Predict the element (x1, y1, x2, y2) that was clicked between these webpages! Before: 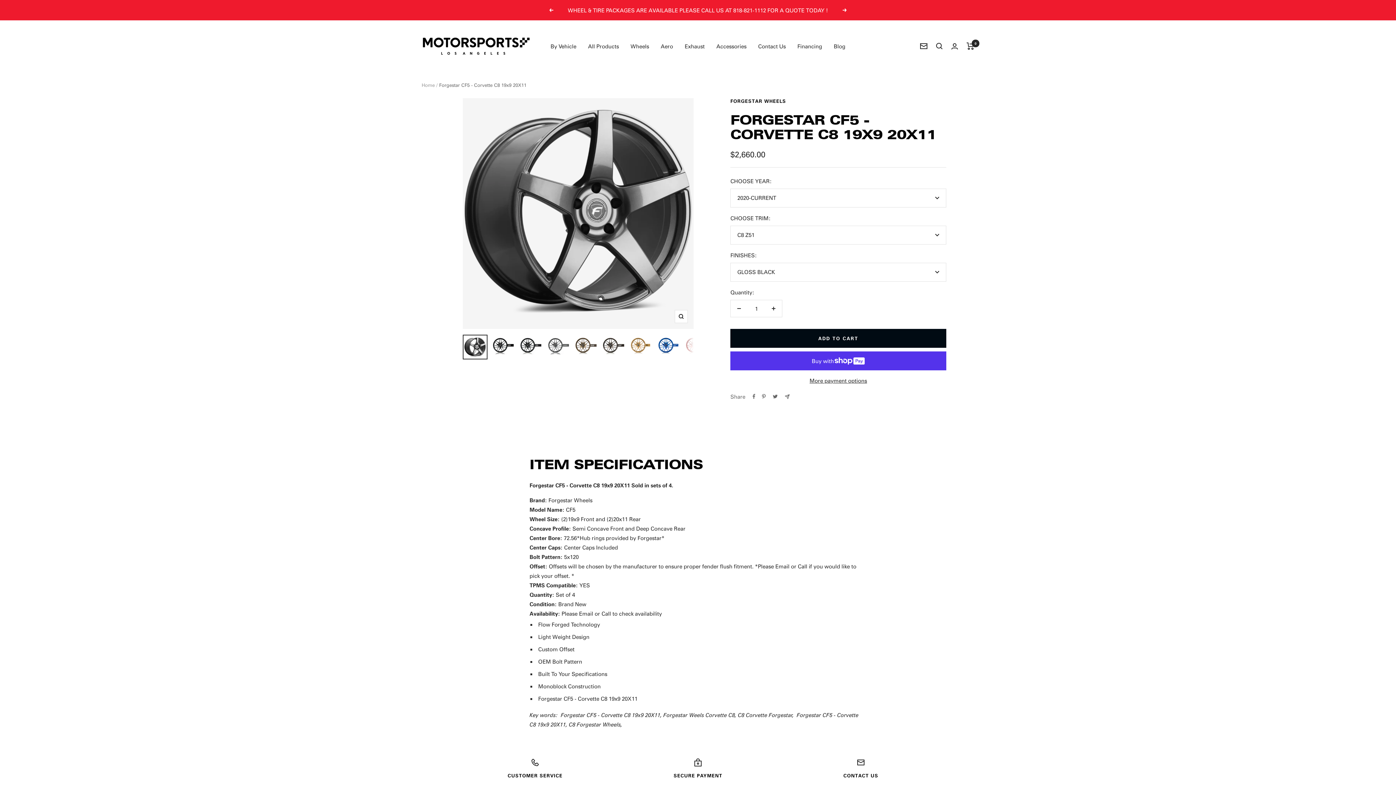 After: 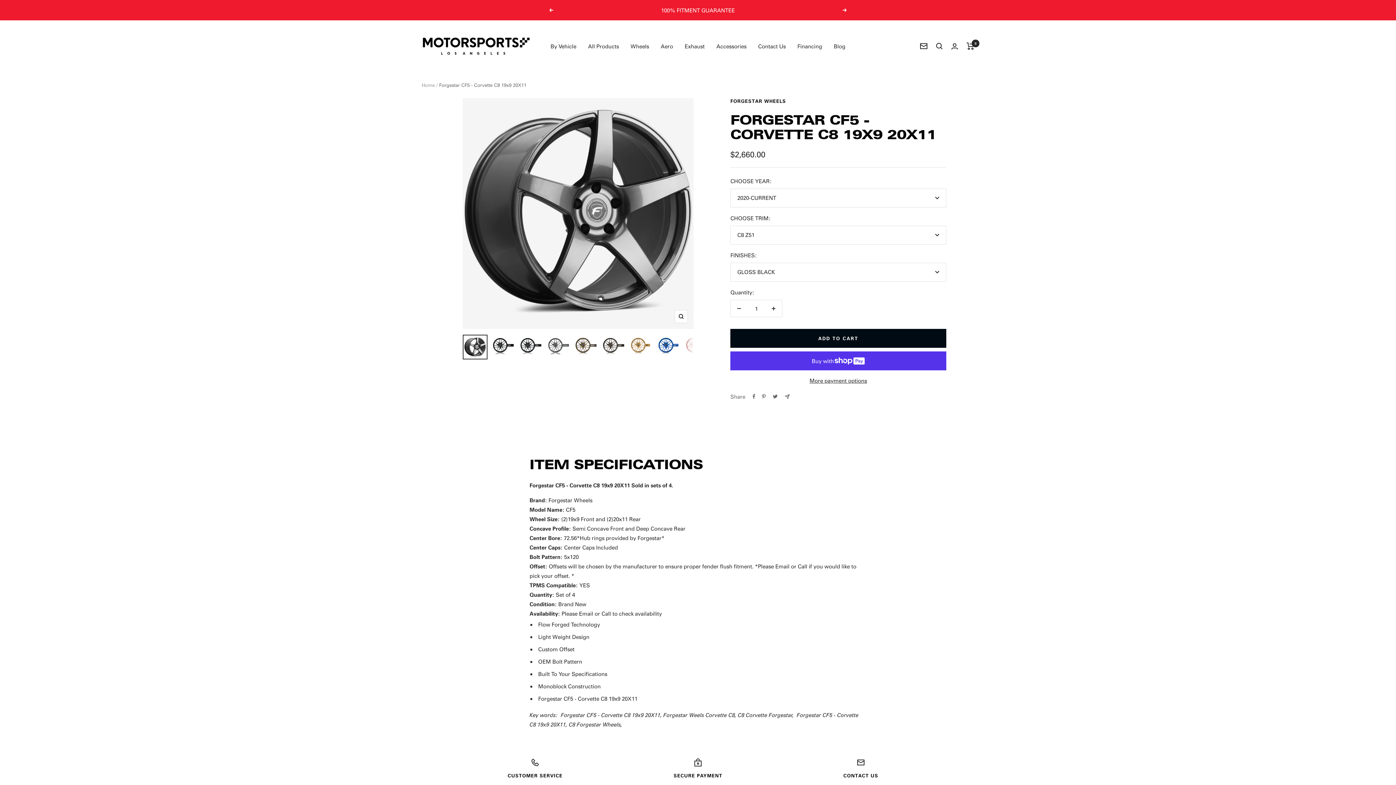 Action: label: Previous bbox: (549, 8, 553, 12)